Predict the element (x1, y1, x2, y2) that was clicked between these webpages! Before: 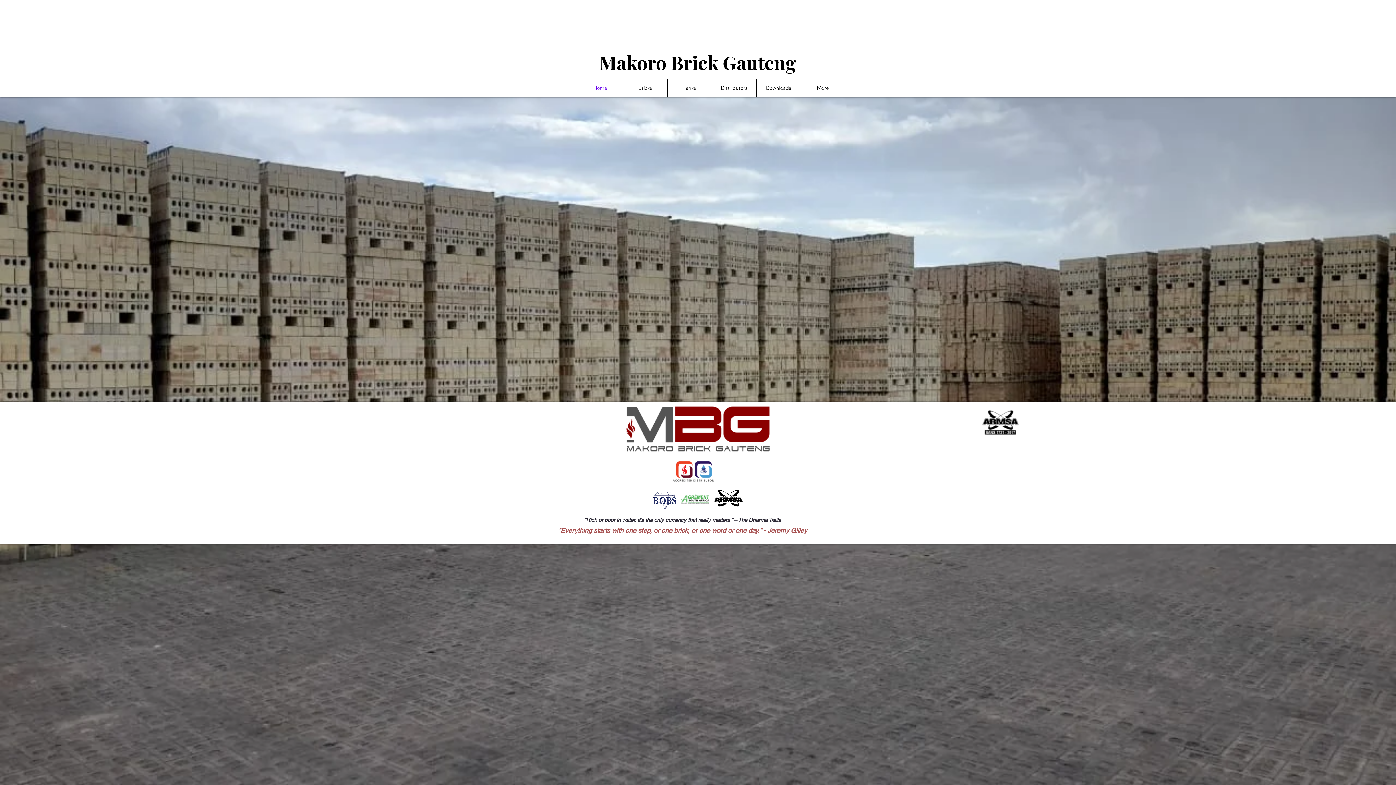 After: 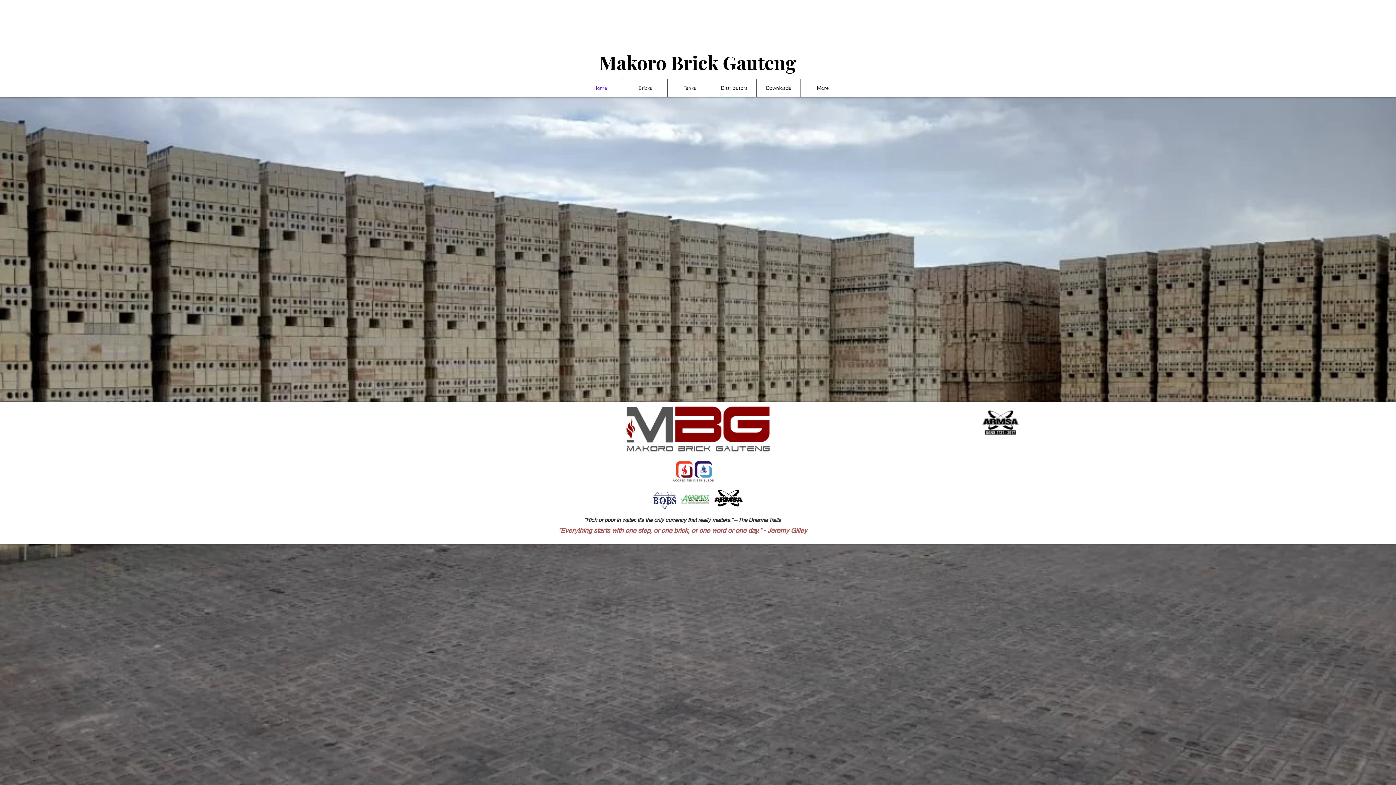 Action: label: Makoro Brick Gauteng  bbox: (599, 49, 800, 74)